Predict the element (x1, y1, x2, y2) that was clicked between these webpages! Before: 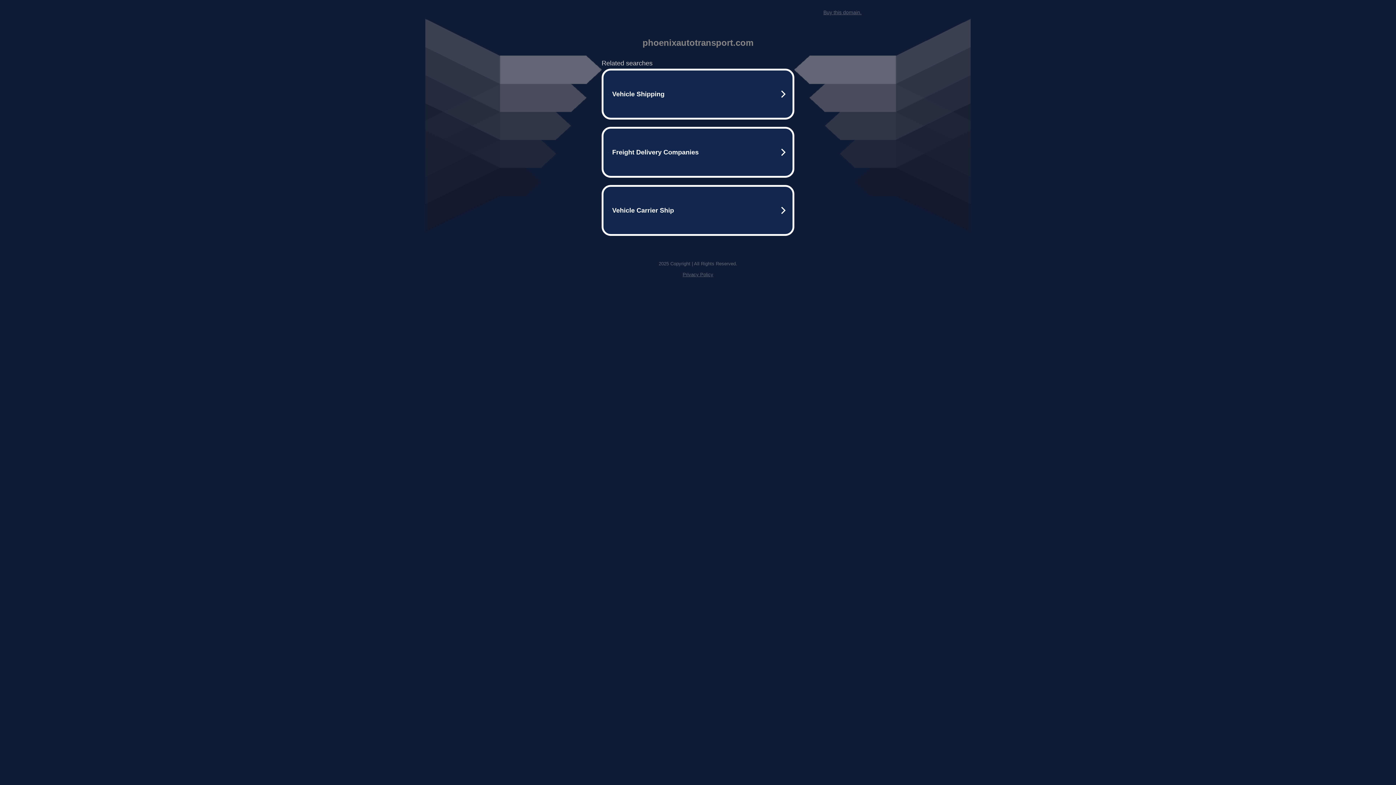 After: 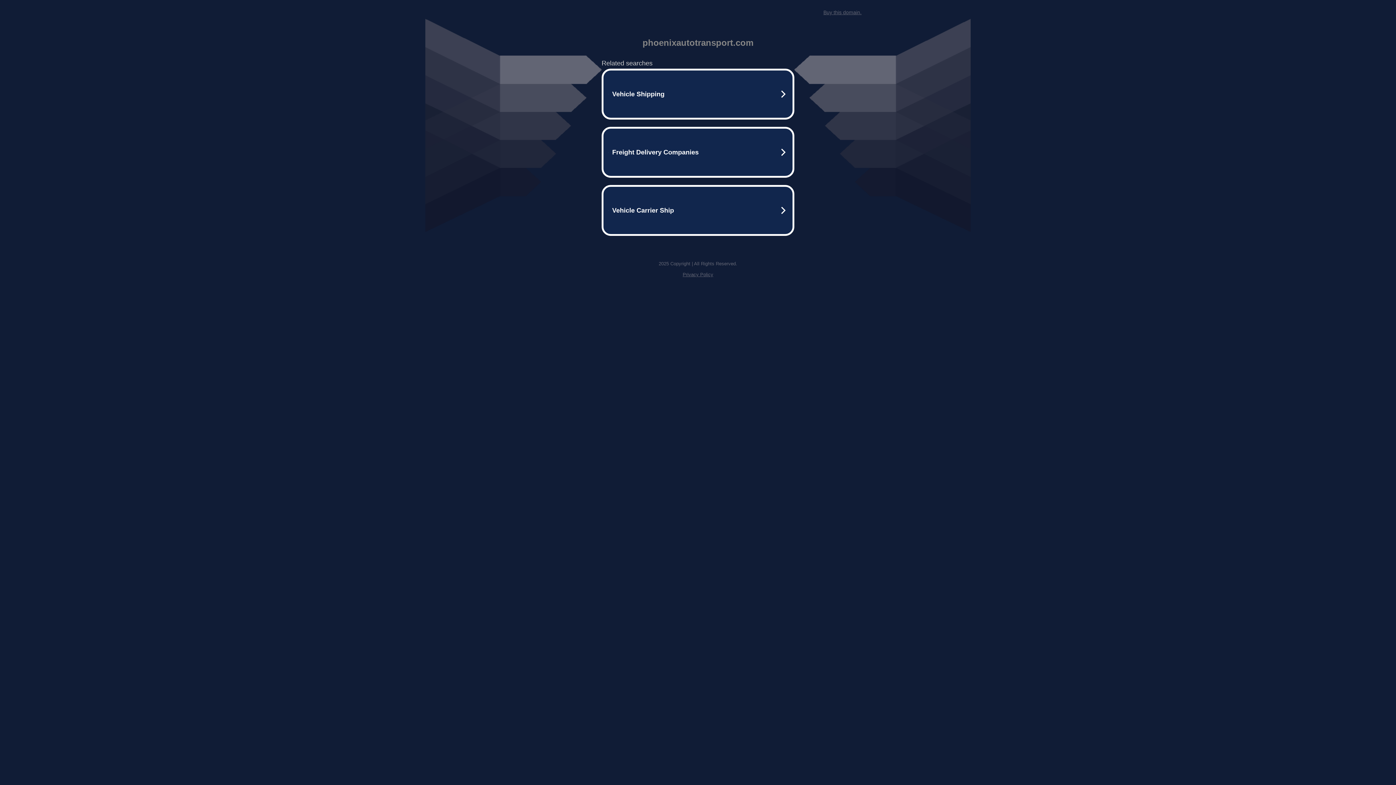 Action: bbox: (682, 272, 713, 277) label: Privacy Policy